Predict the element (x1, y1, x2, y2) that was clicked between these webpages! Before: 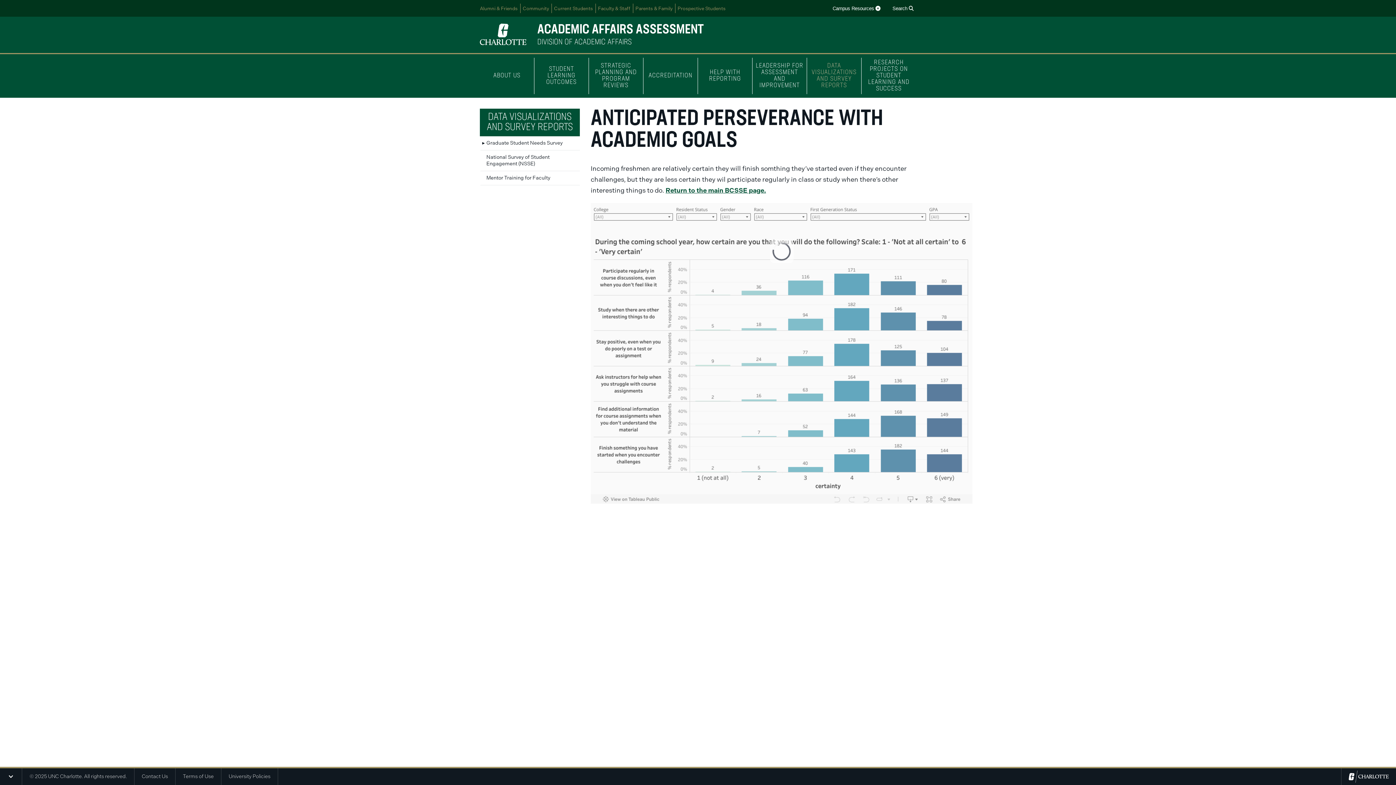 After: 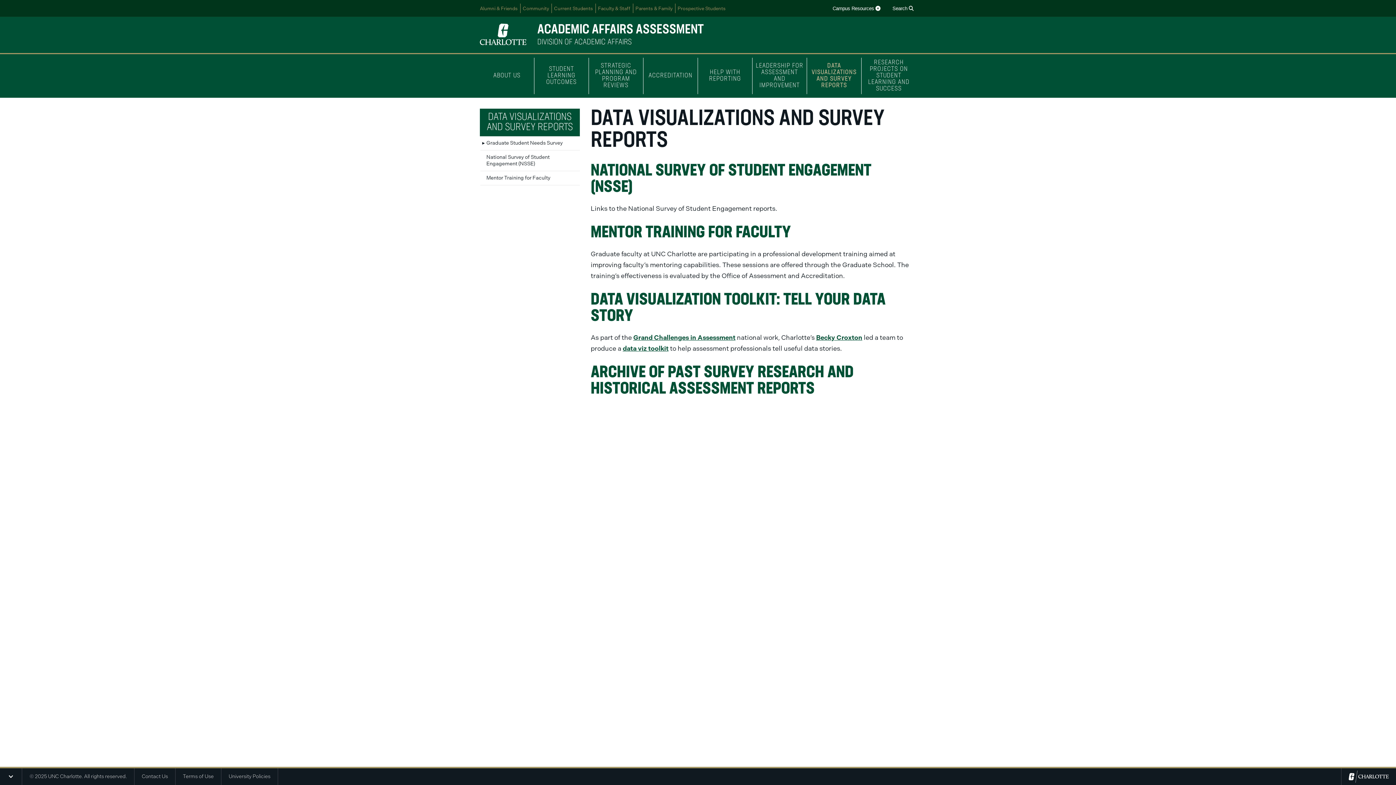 Action: label: DATA VISUALIZATIONS AND SURVEY REPORTS bbox: (807, 57, 861, 94)